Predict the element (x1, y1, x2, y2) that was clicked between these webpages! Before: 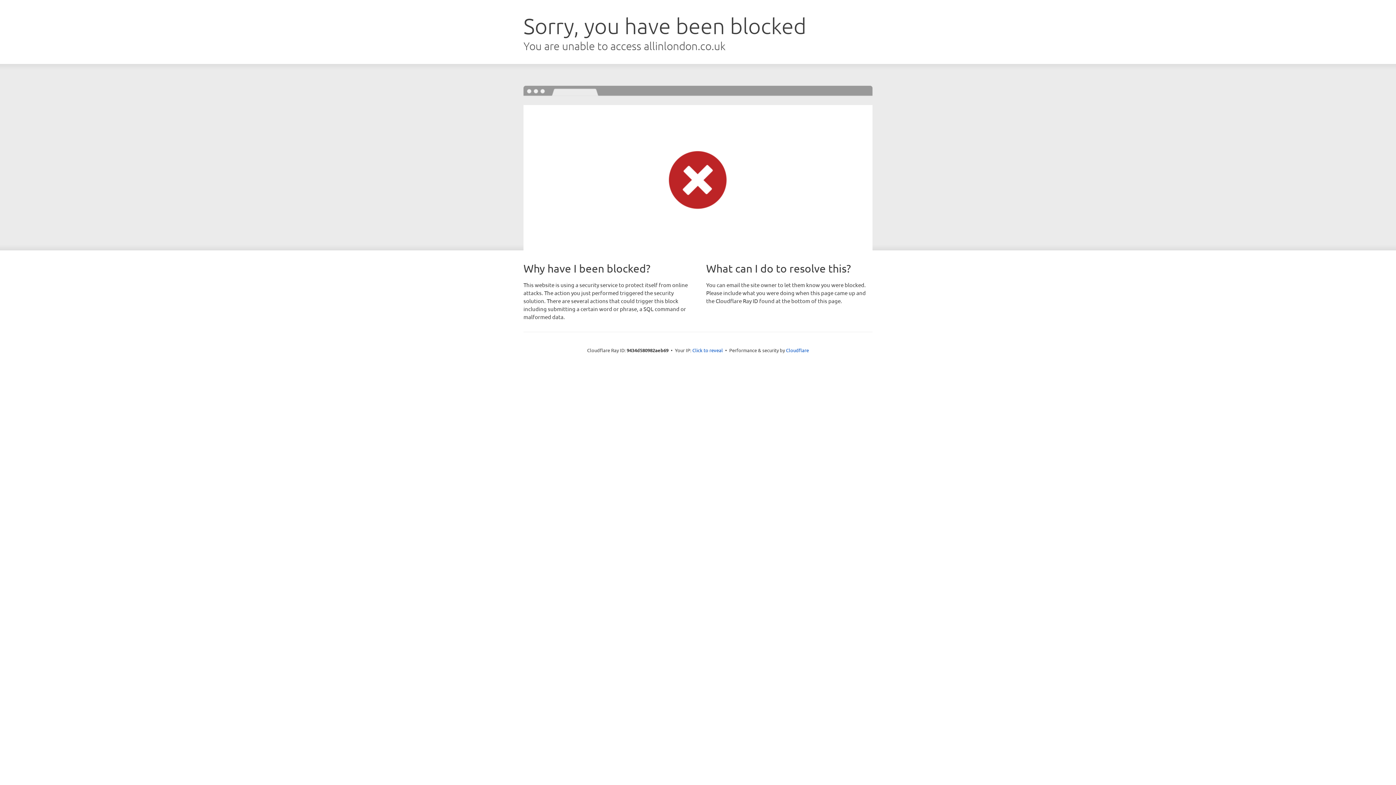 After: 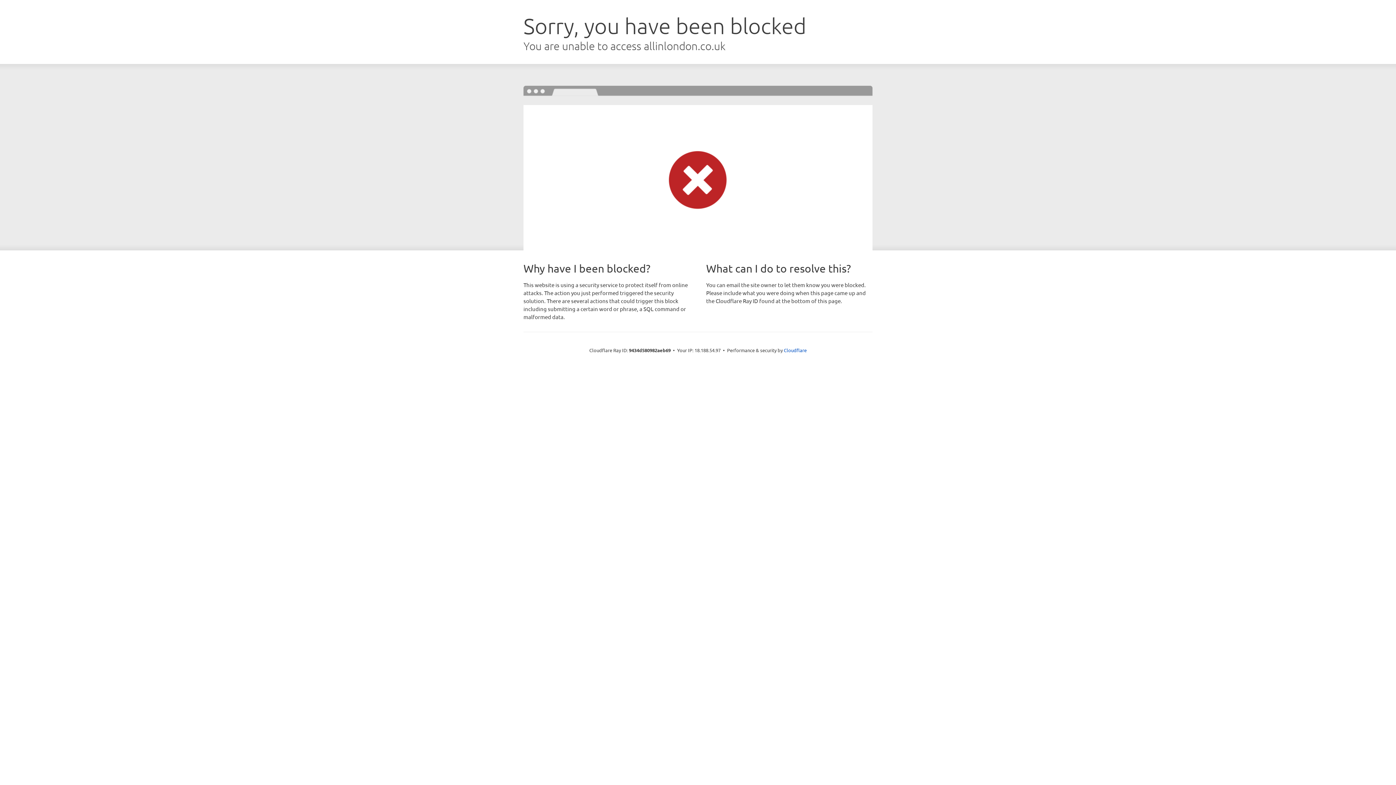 Action: label: Click to reveal bbox: (692, 346, 723, 353)